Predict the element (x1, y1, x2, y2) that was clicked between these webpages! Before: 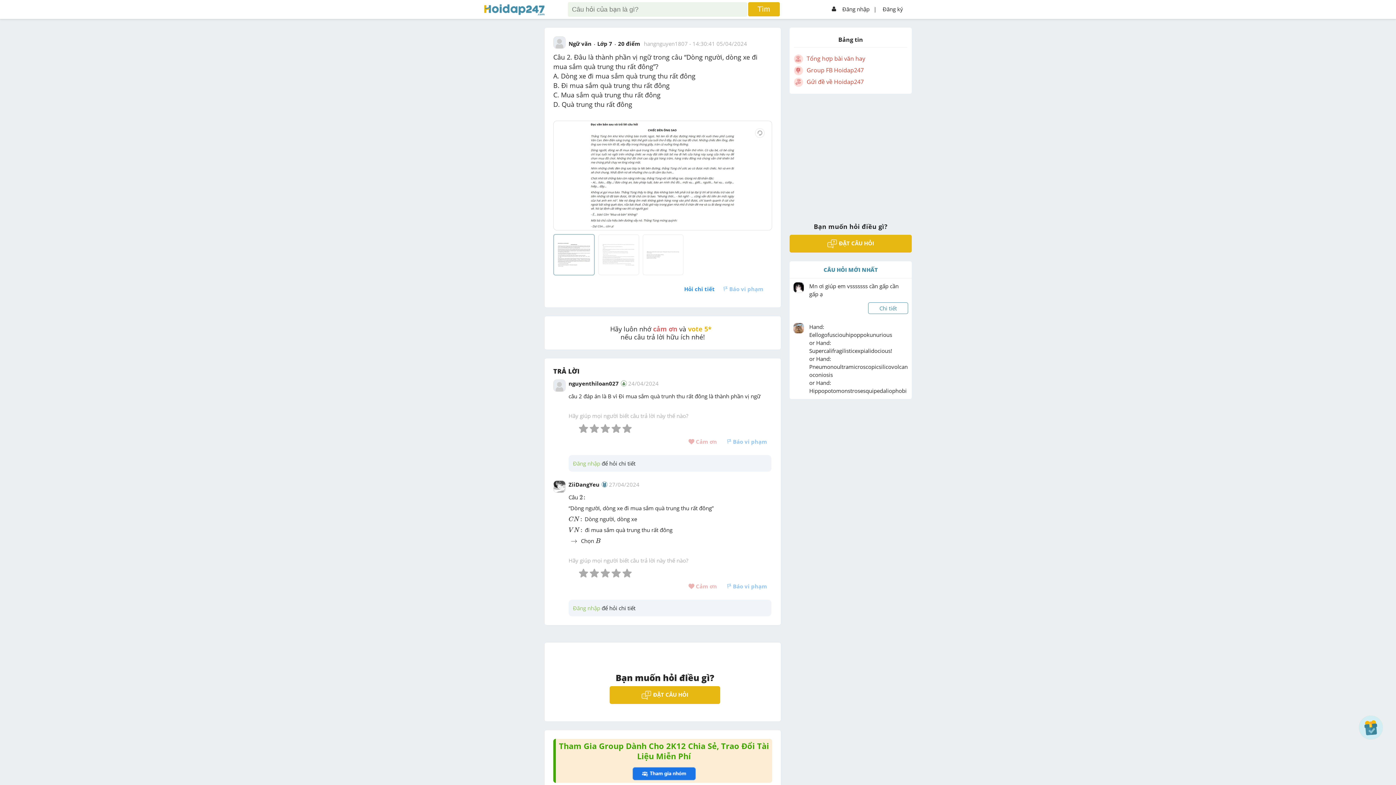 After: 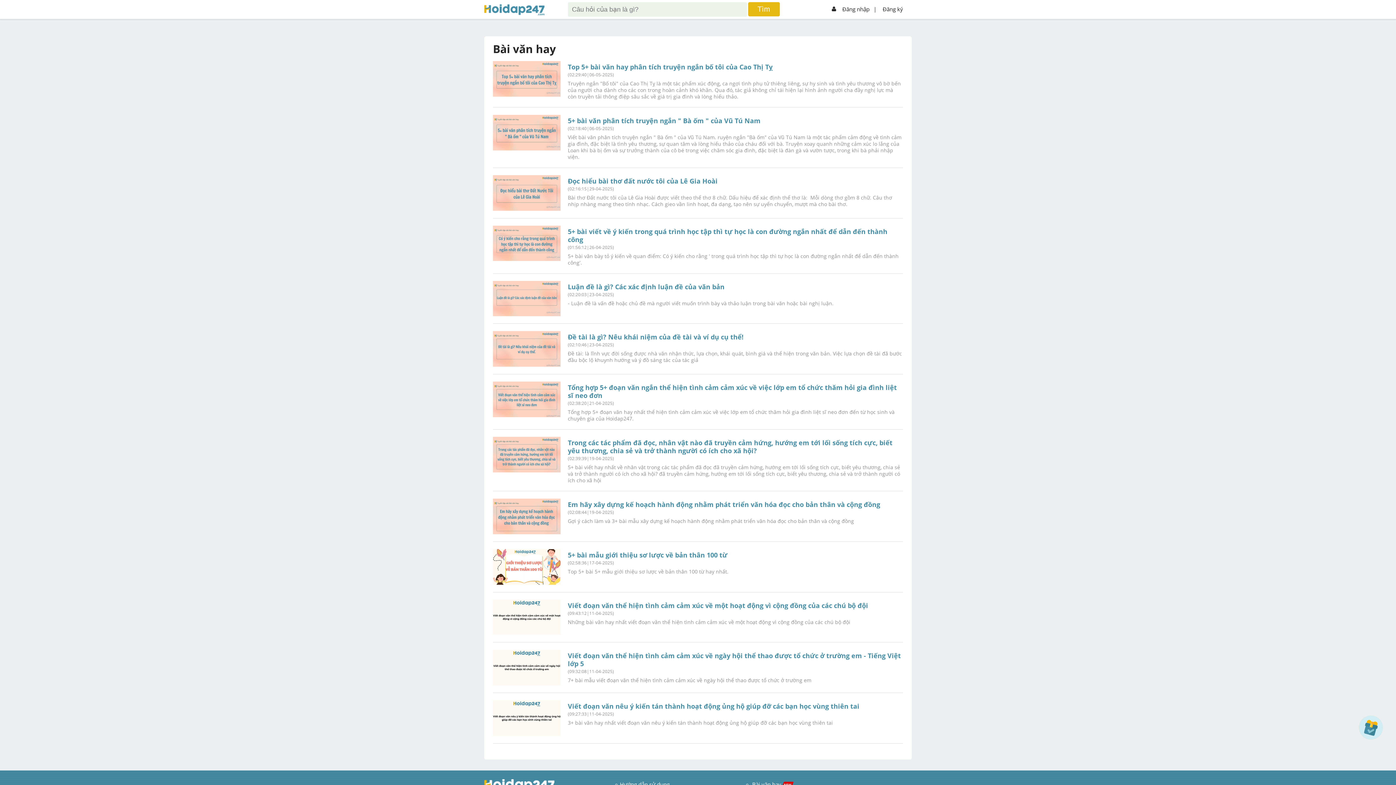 Action: label: Tổng hợp bài văn hay bbox: (794, 54, 907, 63)